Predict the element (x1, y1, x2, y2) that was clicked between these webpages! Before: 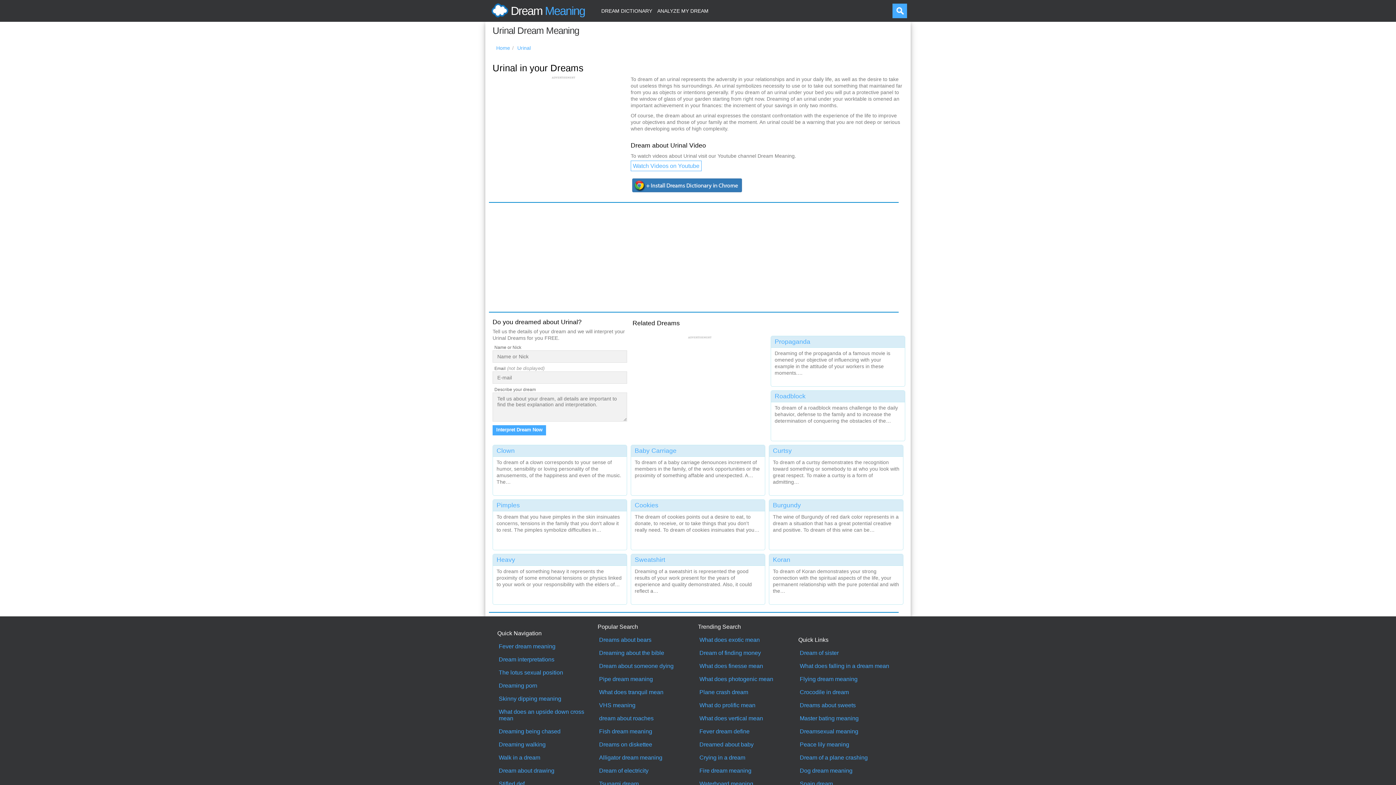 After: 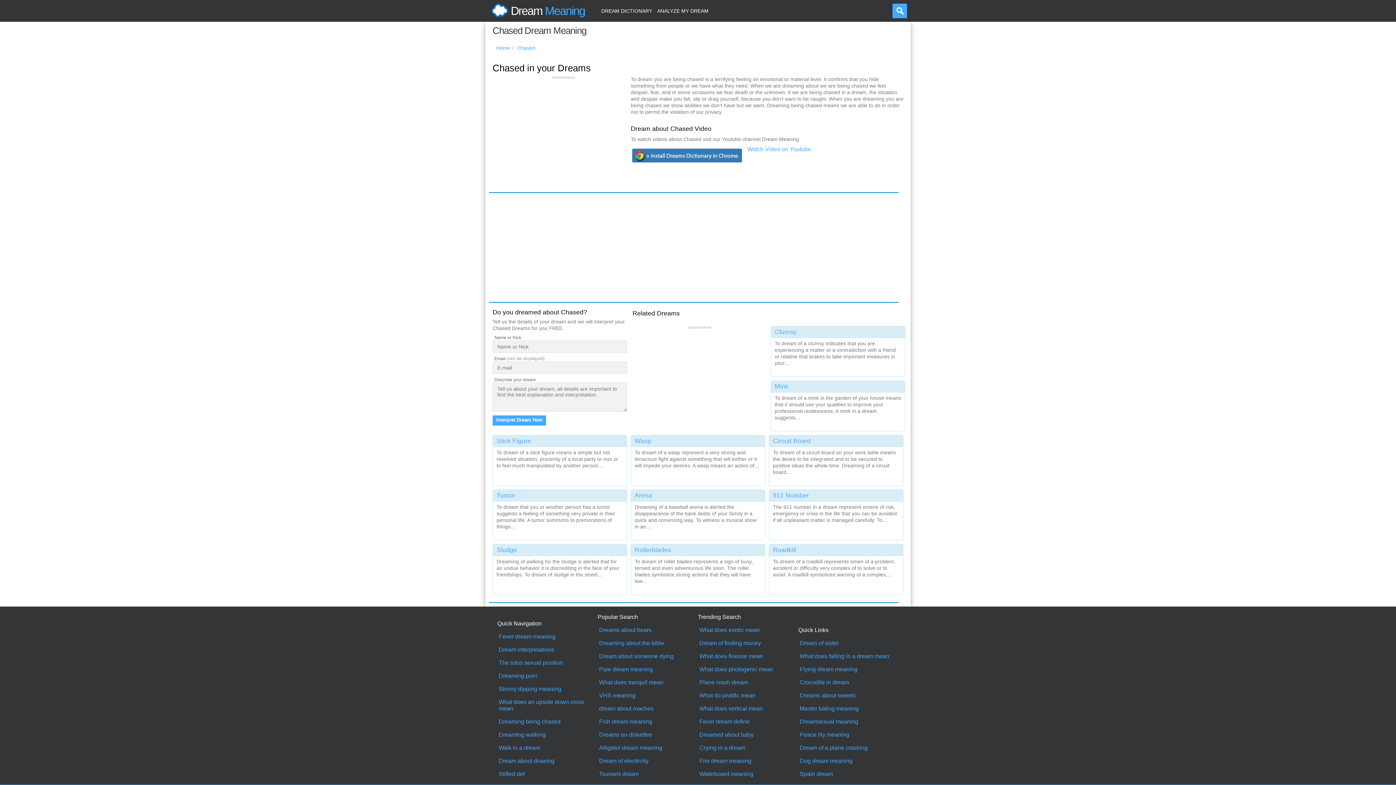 Action: bbox: (498, 728, 596, 735) label: Dreaming being chased